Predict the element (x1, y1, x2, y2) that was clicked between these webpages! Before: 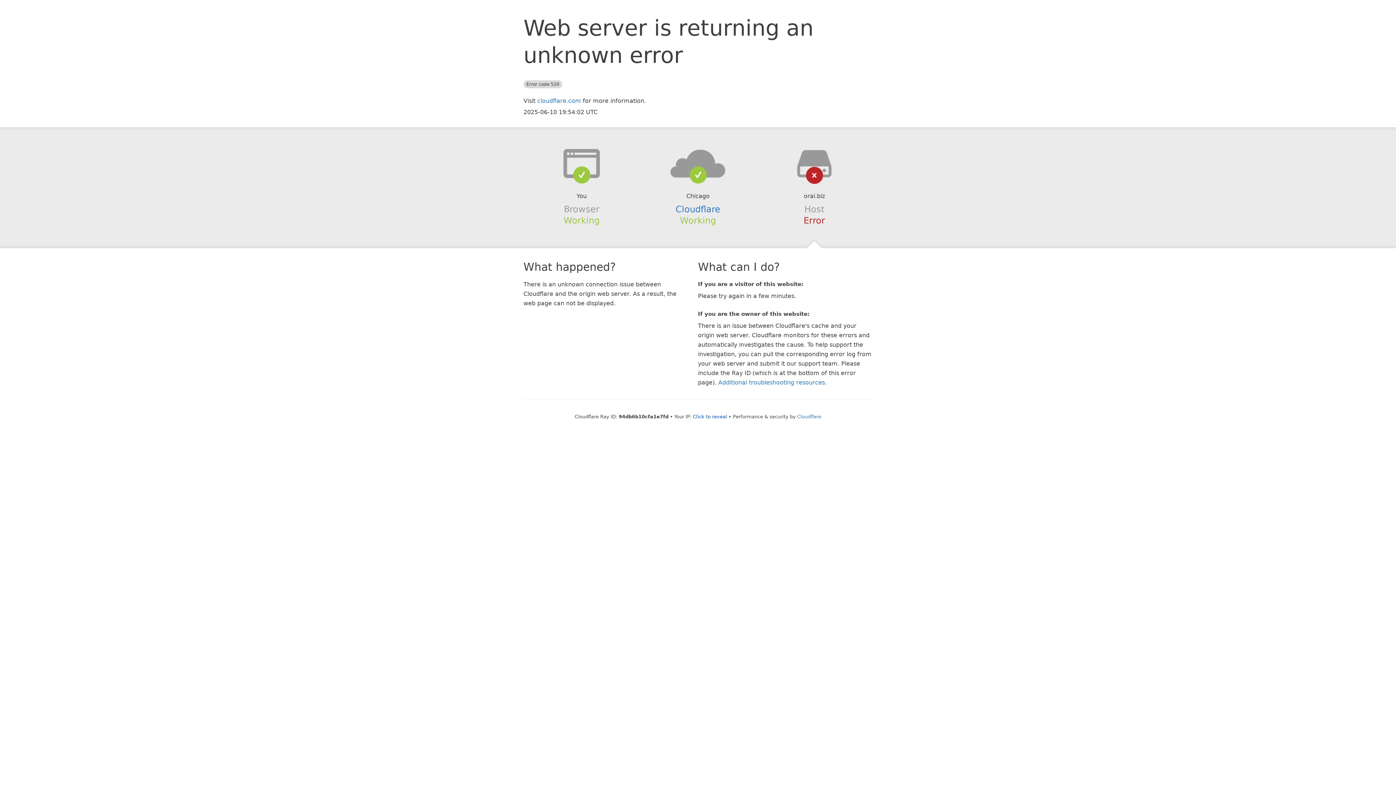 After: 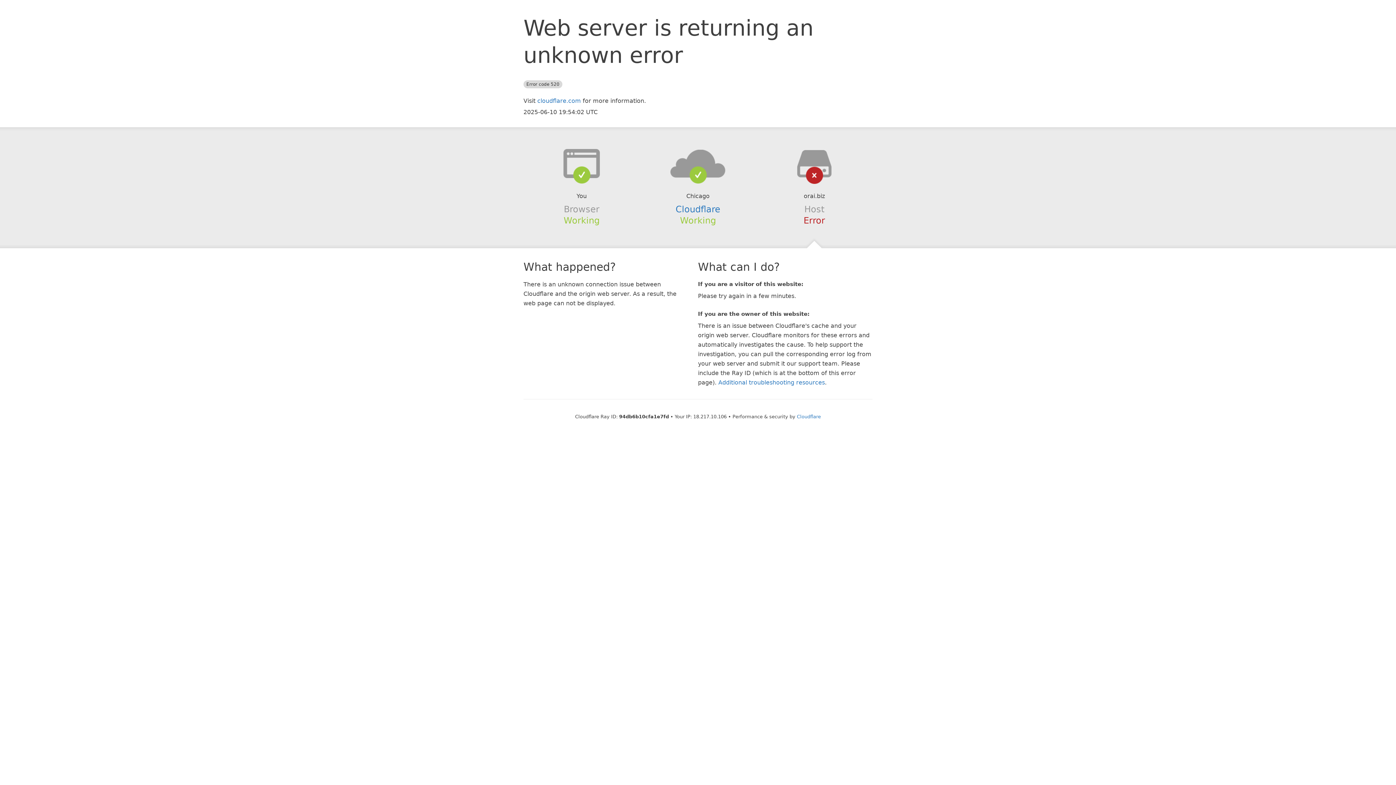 Action: label: Click to reveal bbox: (693, 414, 727, 419)